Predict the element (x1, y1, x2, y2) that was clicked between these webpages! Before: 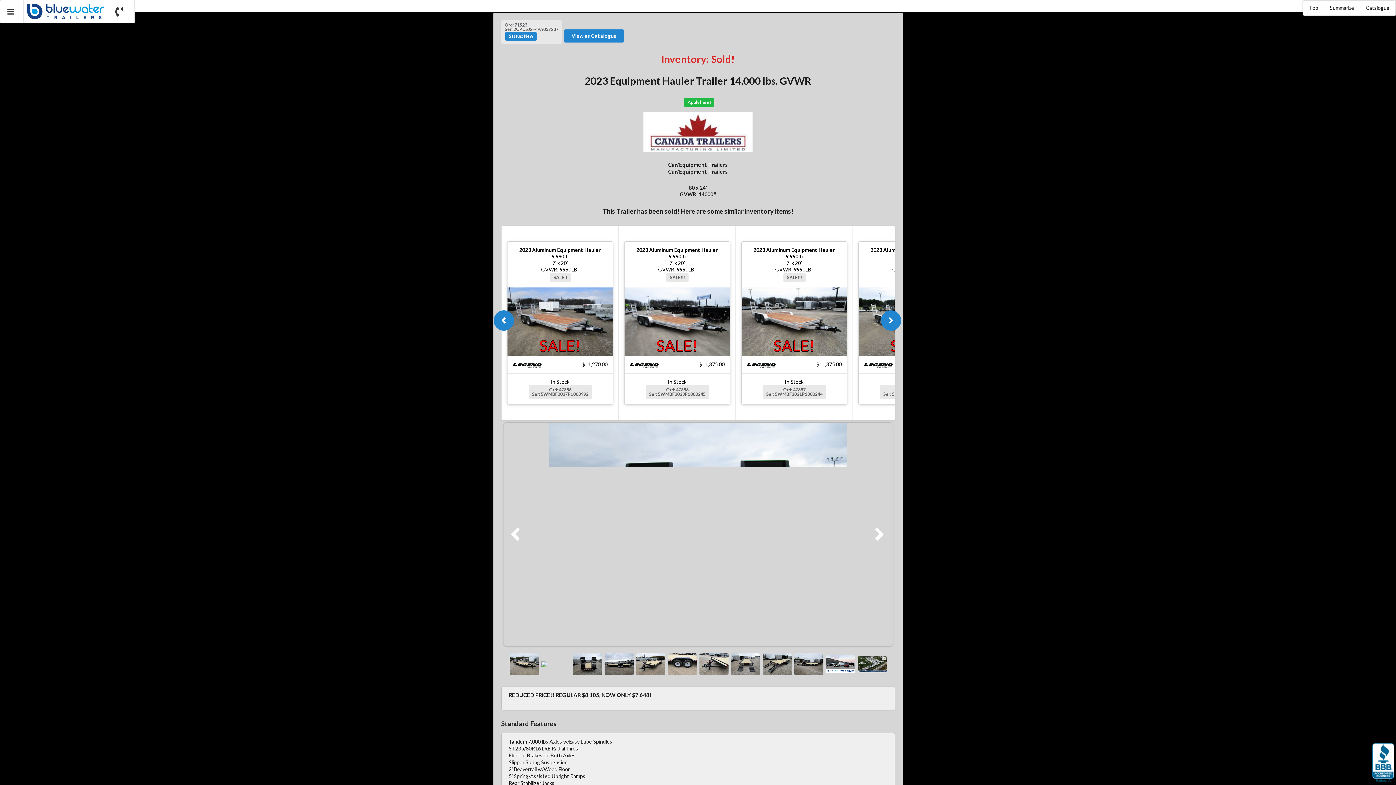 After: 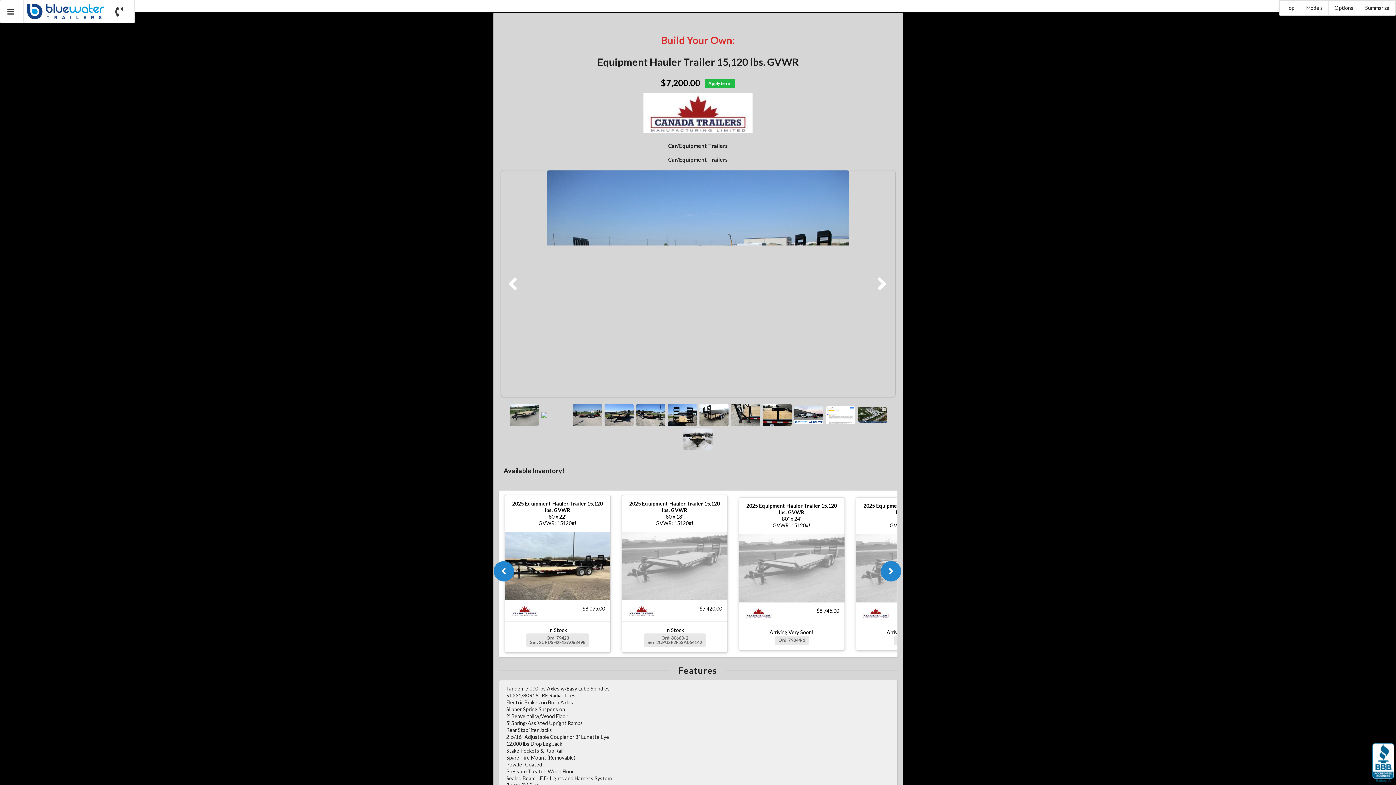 Action: bbox: (1360, 0, 1395, 15) label: Catalogue